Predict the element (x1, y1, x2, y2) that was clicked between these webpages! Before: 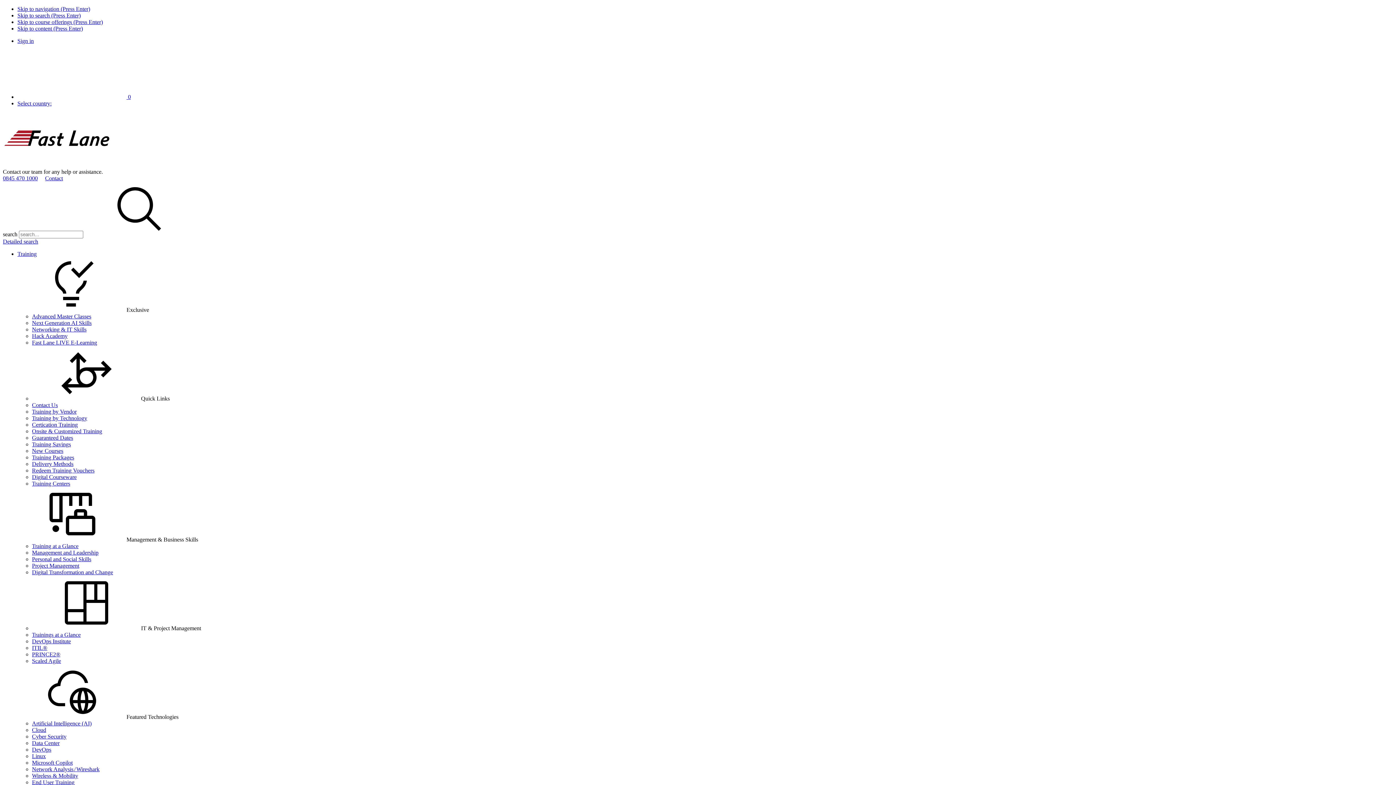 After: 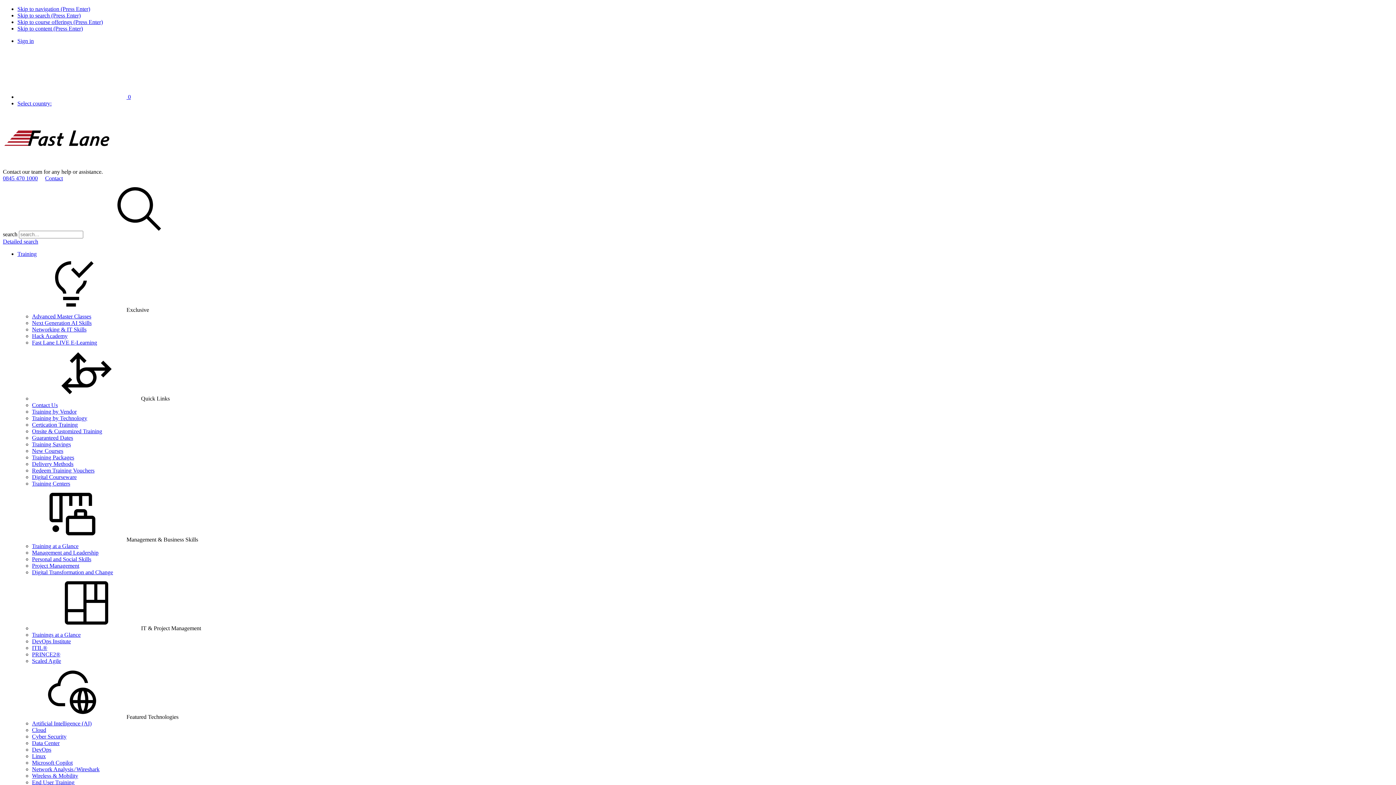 Action: label: Guaranteed Dates bbox: (32, 434, 73, 441)